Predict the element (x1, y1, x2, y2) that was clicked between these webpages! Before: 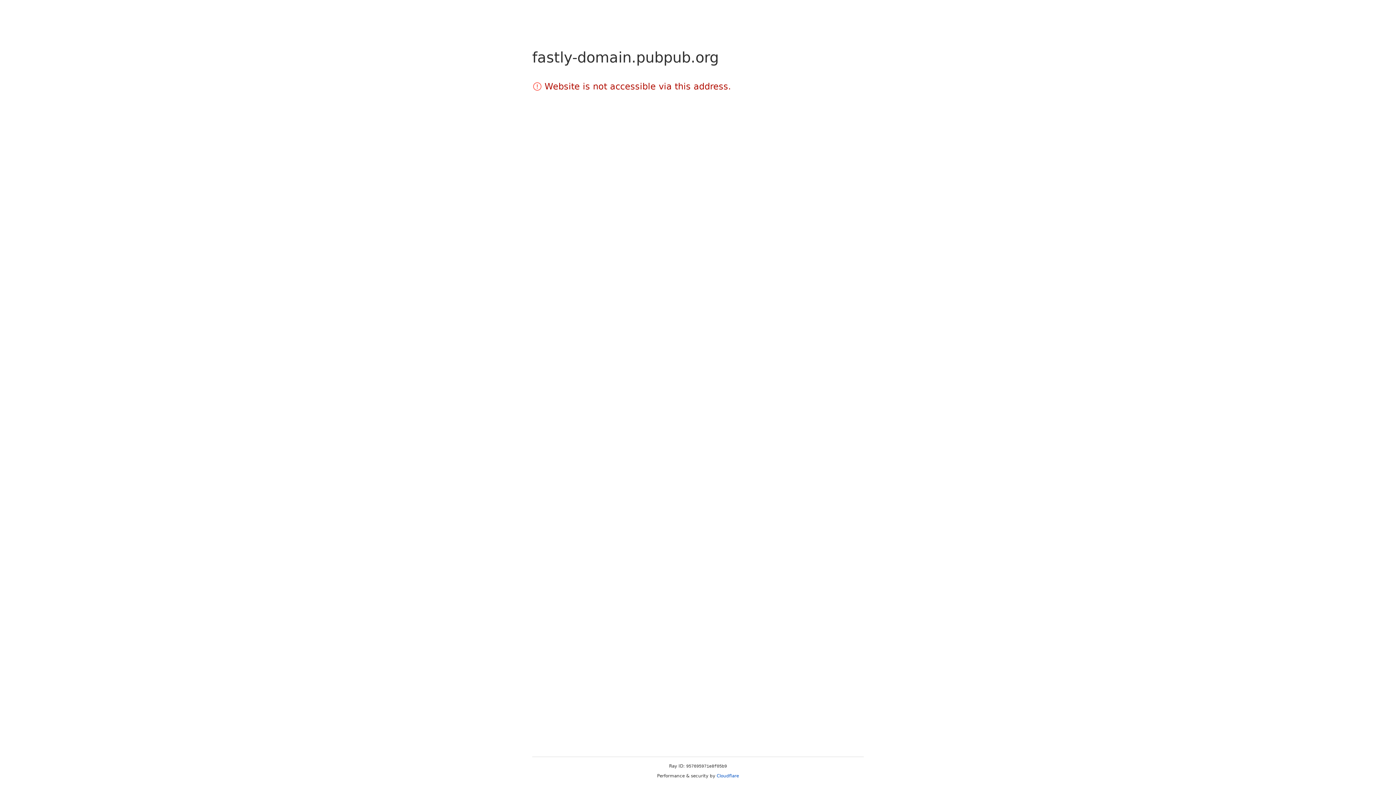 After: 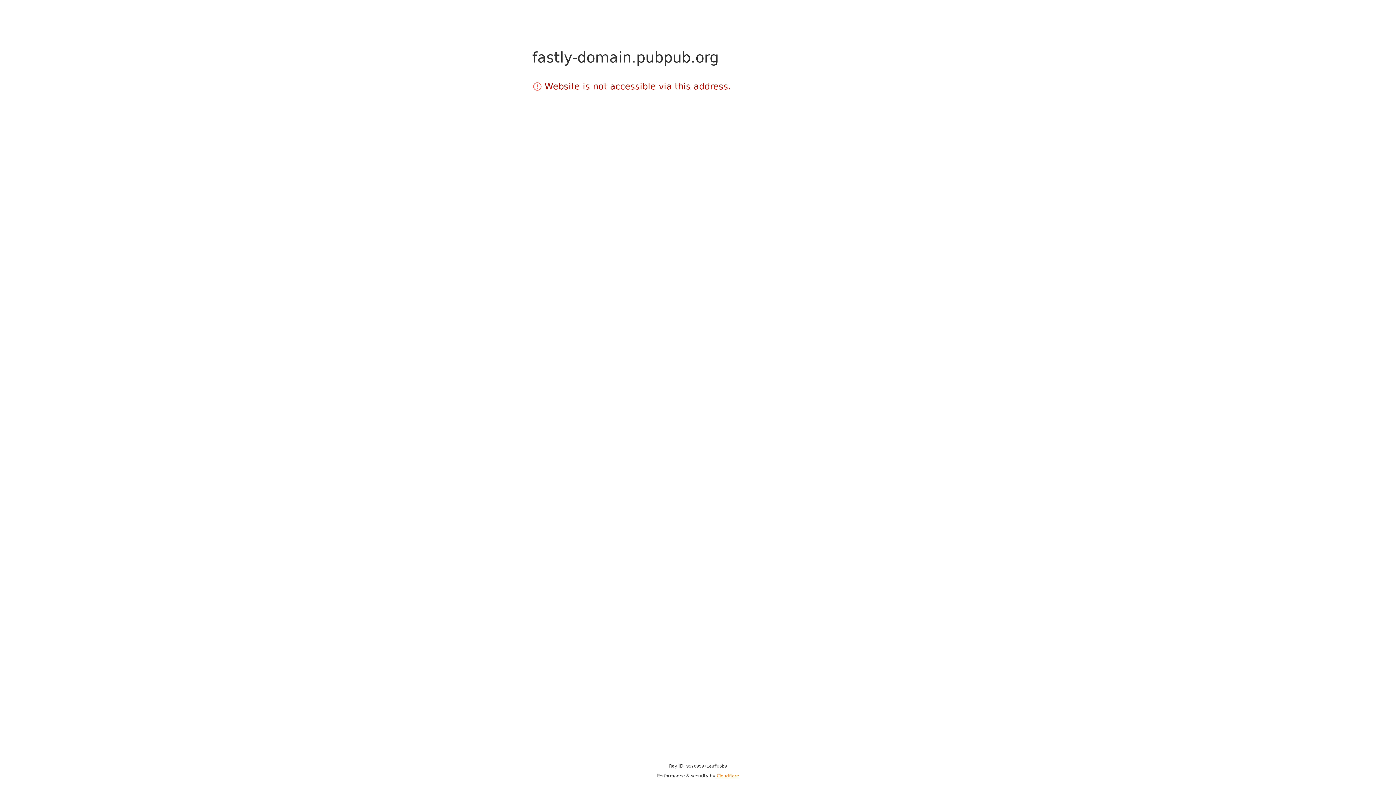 Action: label: Cloudflare bbox: (716, 773, 739, 778)